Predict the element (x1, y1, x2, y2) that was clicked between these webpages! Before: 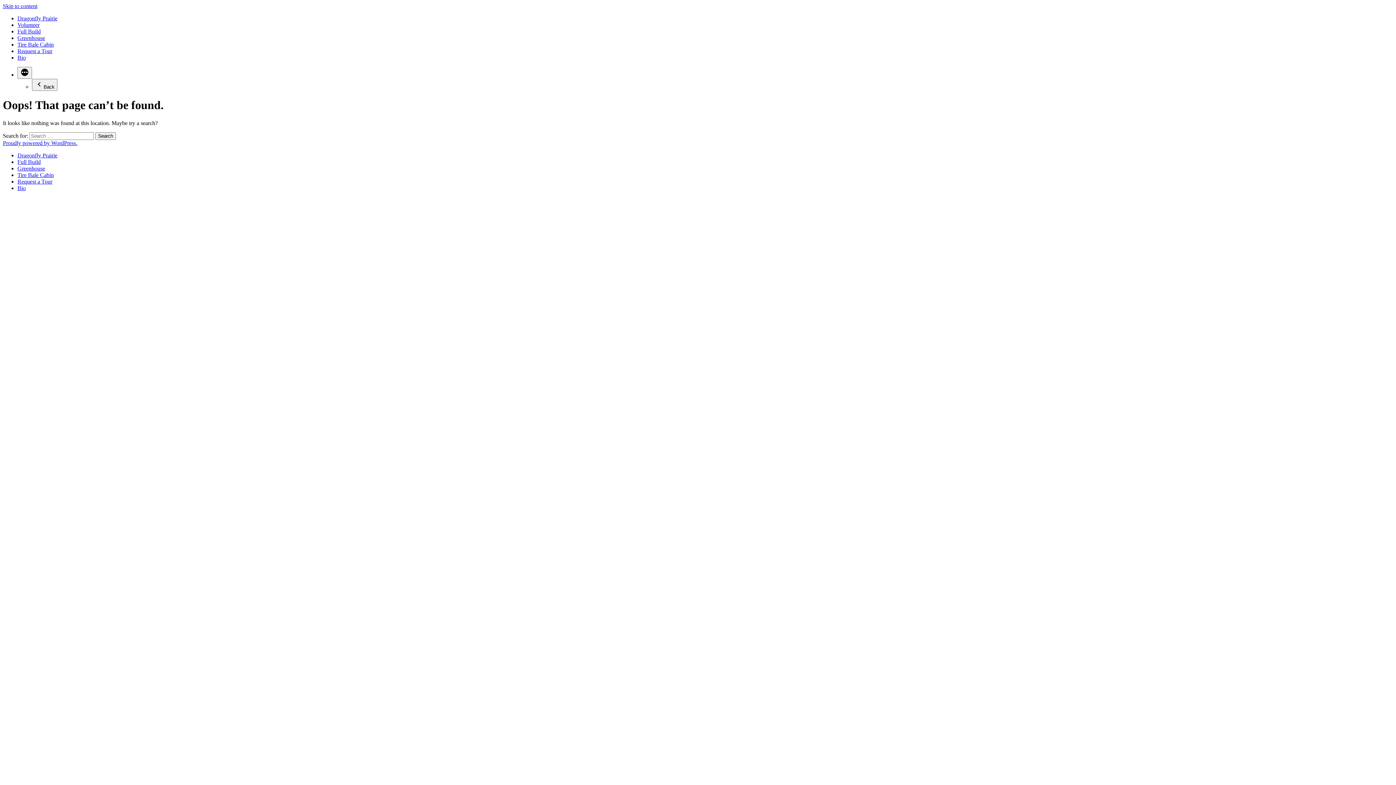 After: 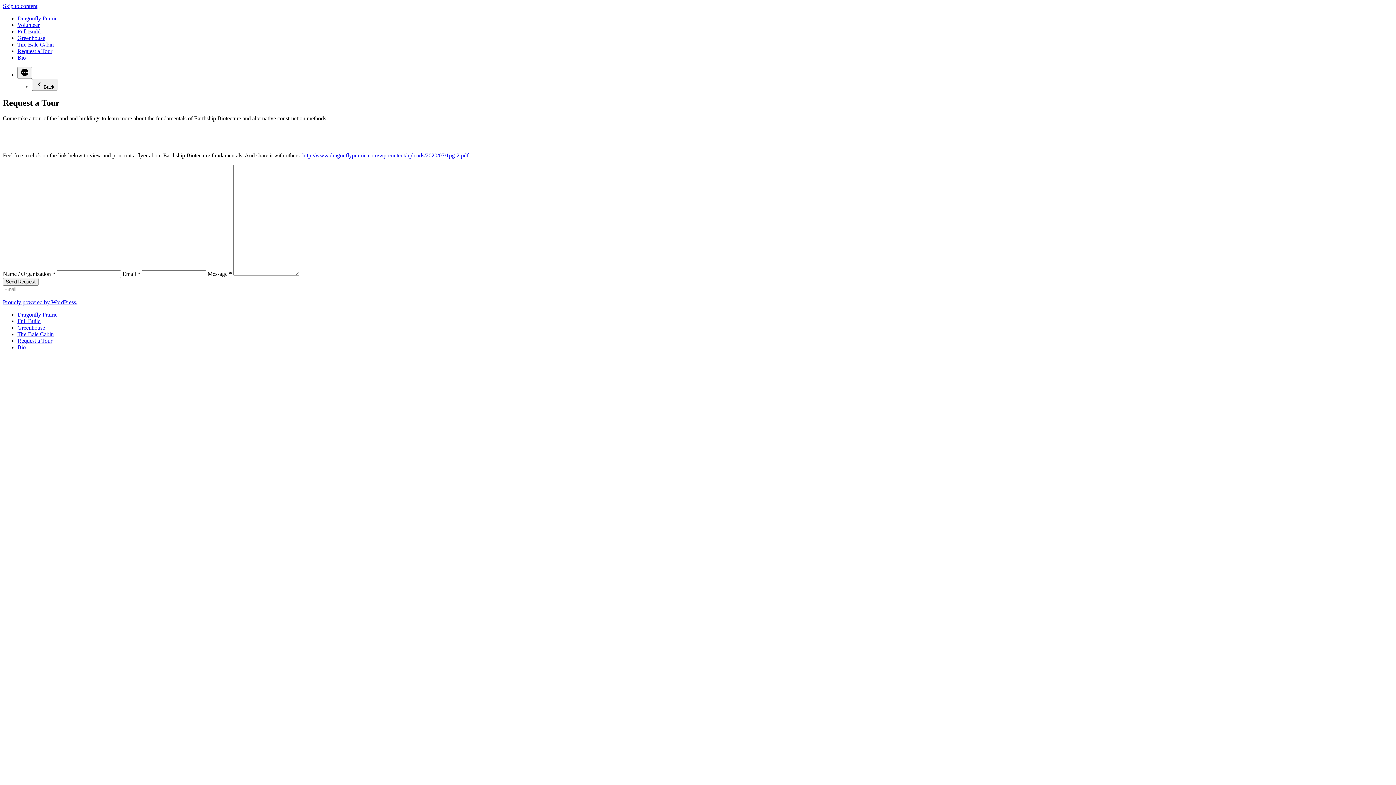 Action: bbox: (17, 48, 52, 54) label: Request a Tour